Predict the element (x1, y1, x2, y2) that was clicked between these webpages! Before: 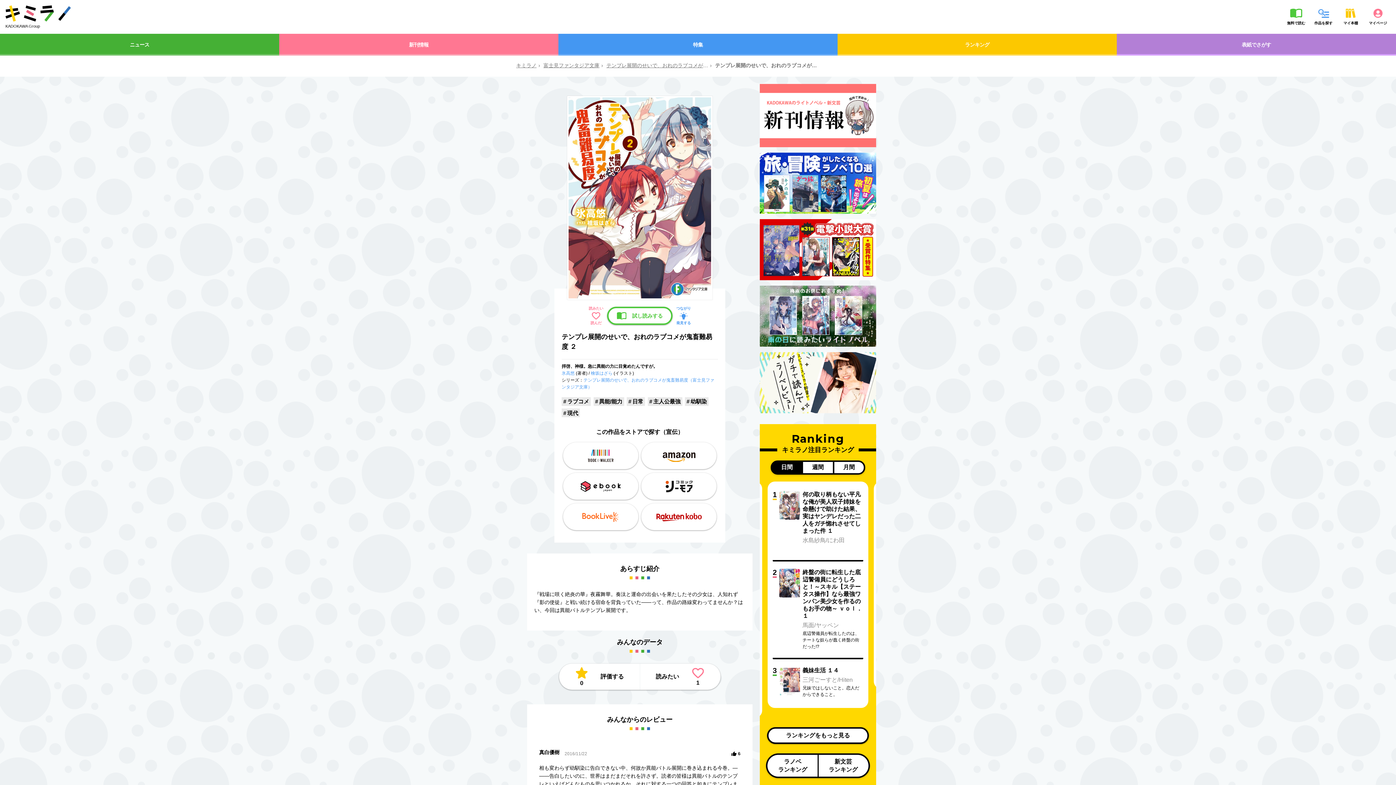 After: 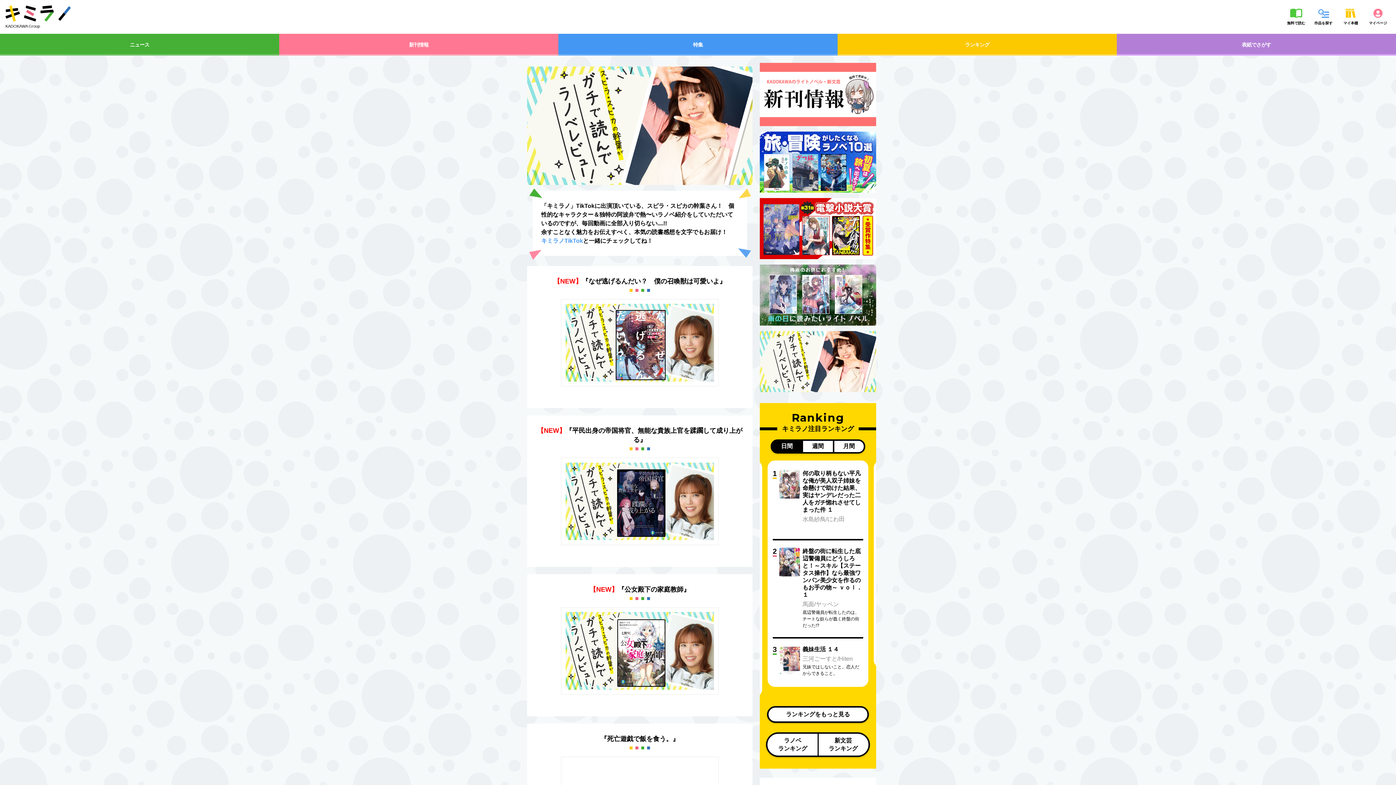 Action: bbox: (760, 352, 876, 413)